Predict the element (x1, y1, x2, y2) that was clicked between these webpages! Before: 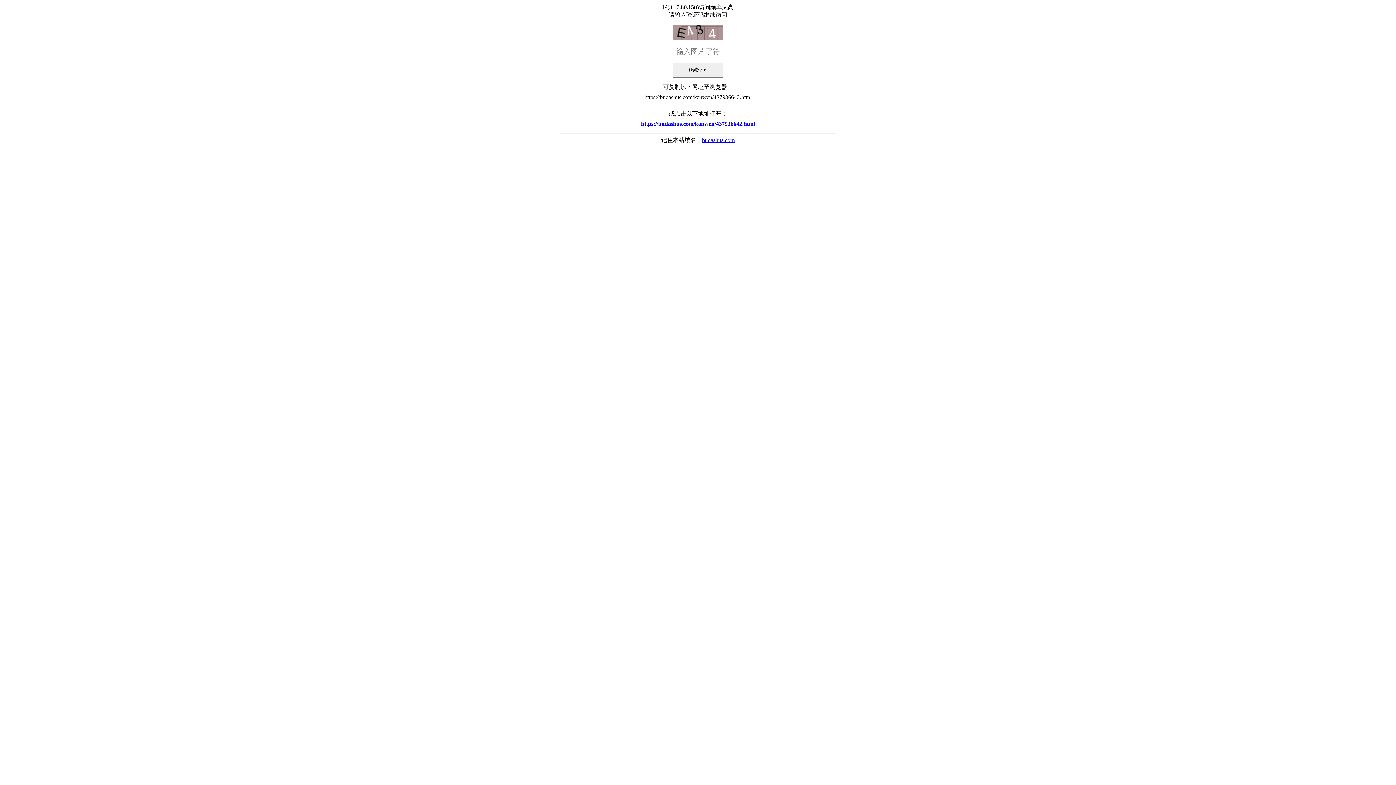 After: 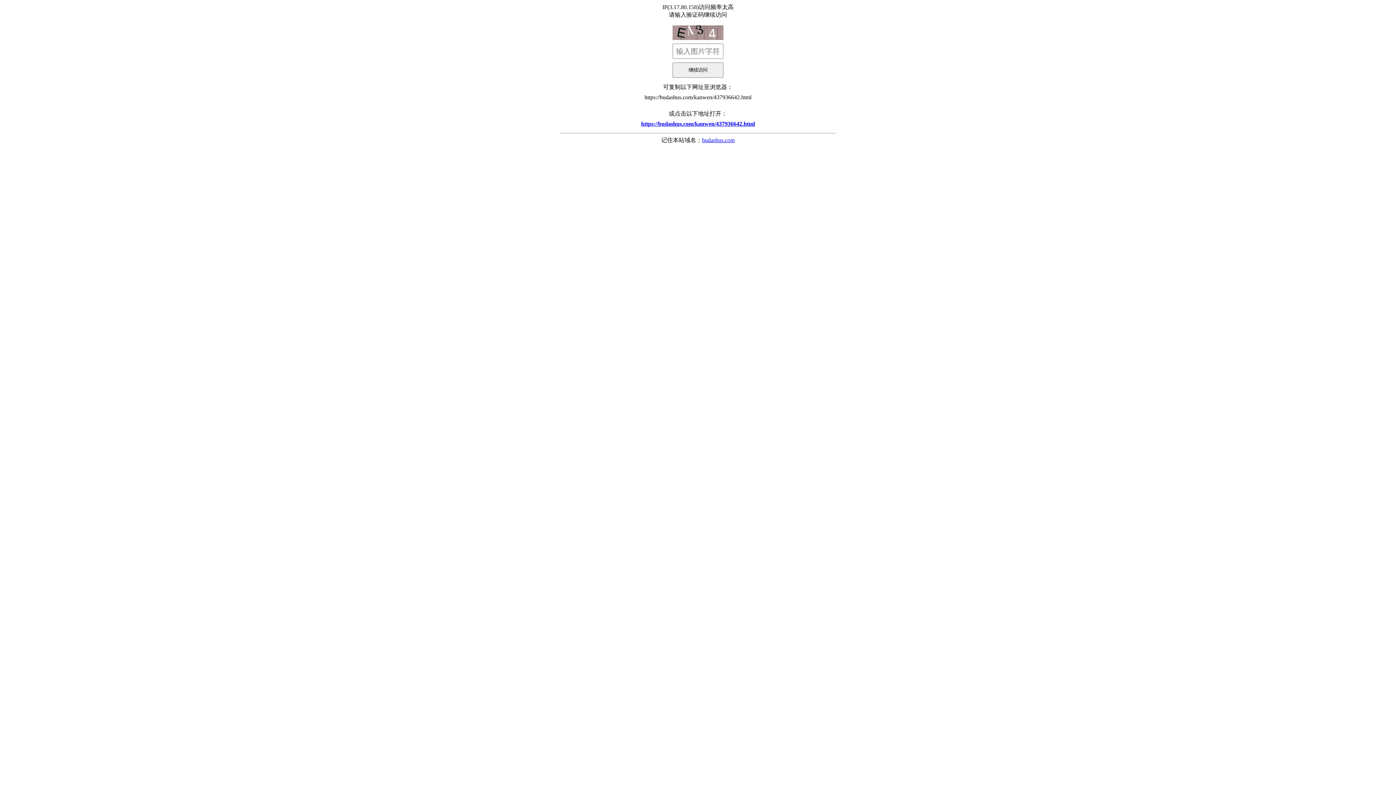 Action: label: budashus.com bbox: (702, 137, 734, 143)